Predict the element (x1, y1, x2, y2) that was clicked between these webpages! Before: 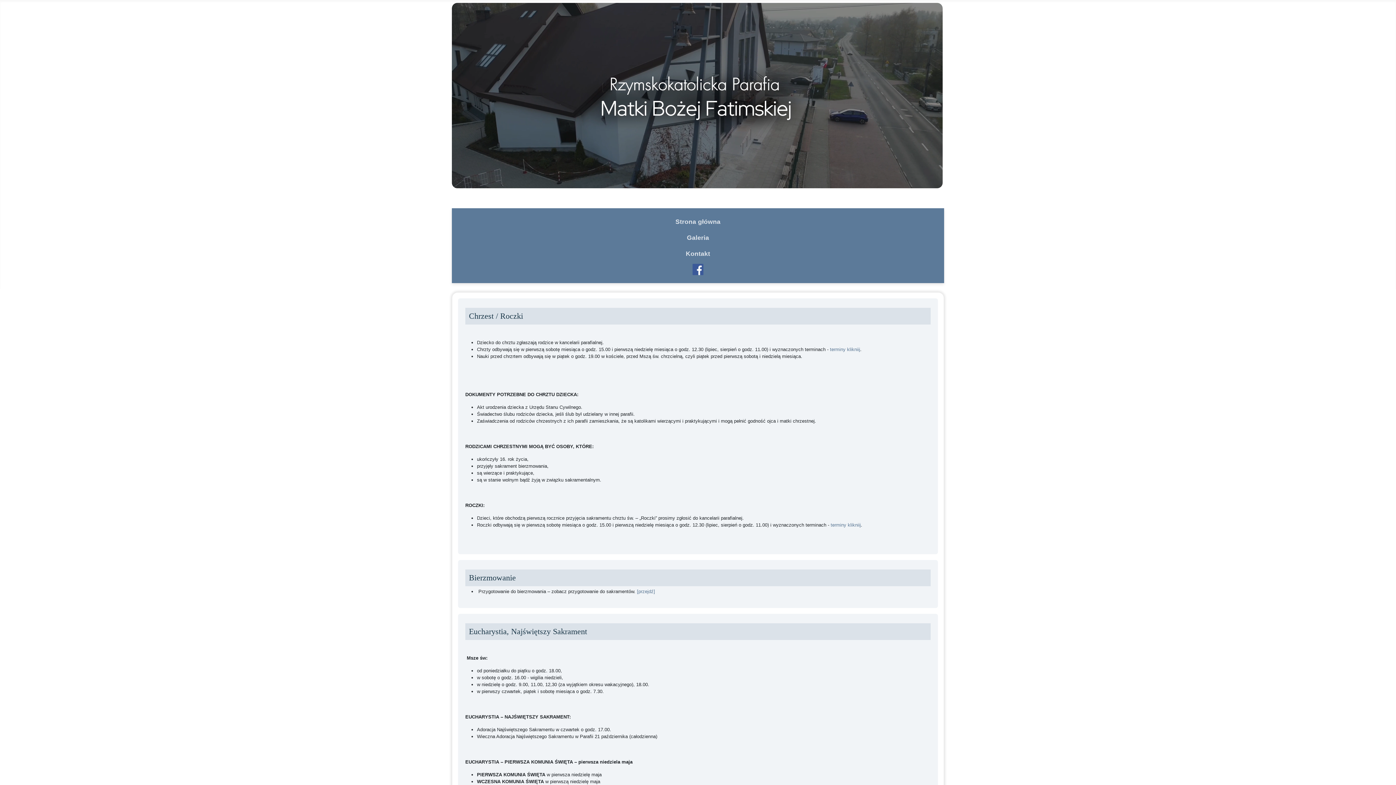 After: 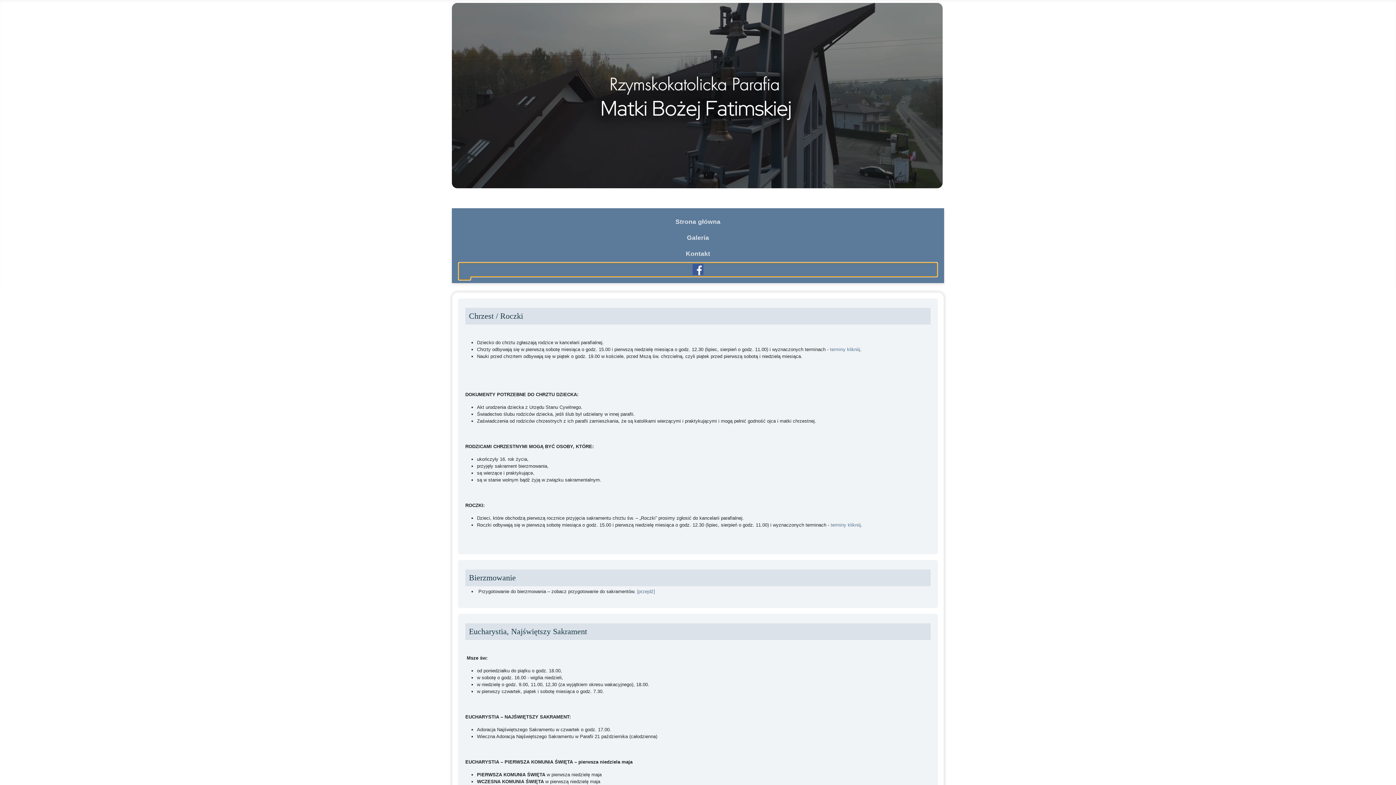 Action: bbox: (459, 263, 937, 276) label: Facebook